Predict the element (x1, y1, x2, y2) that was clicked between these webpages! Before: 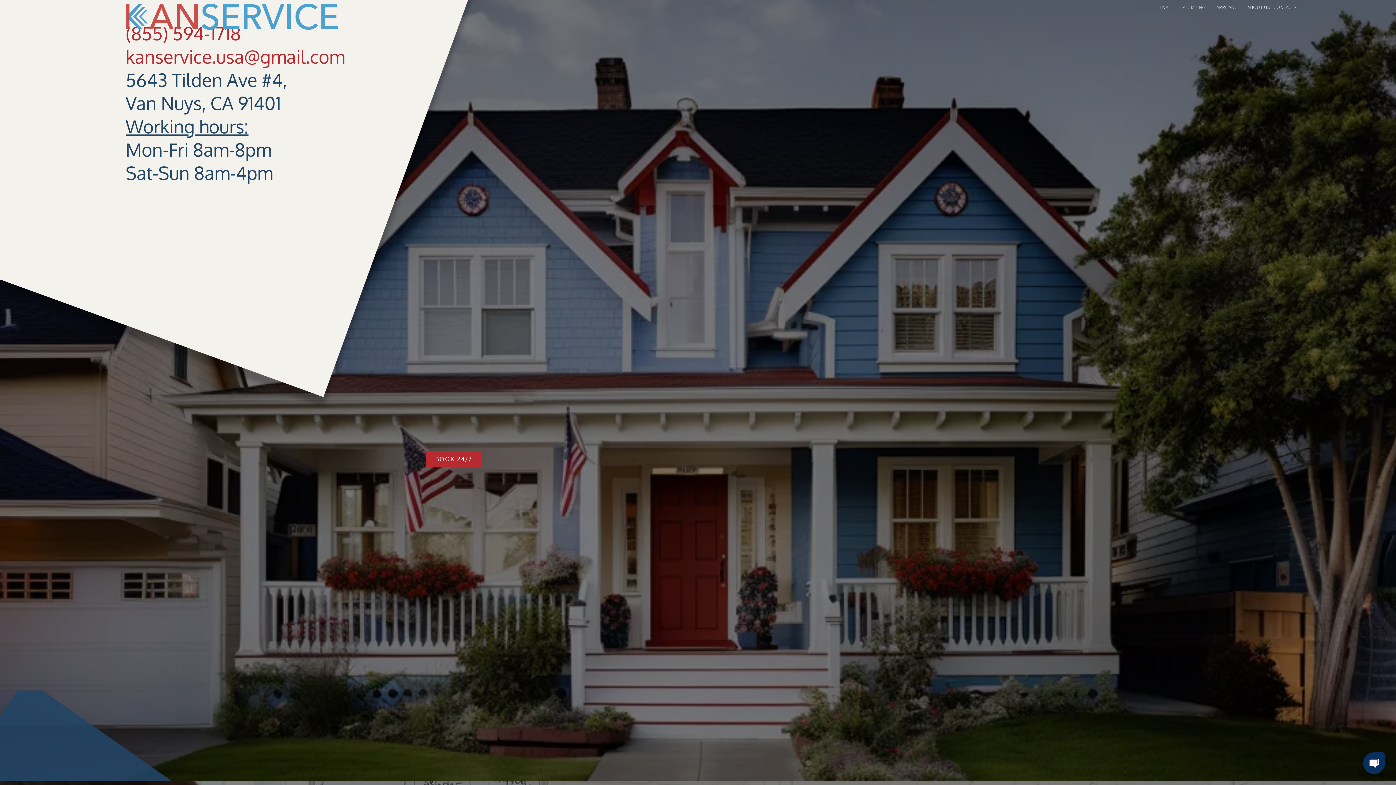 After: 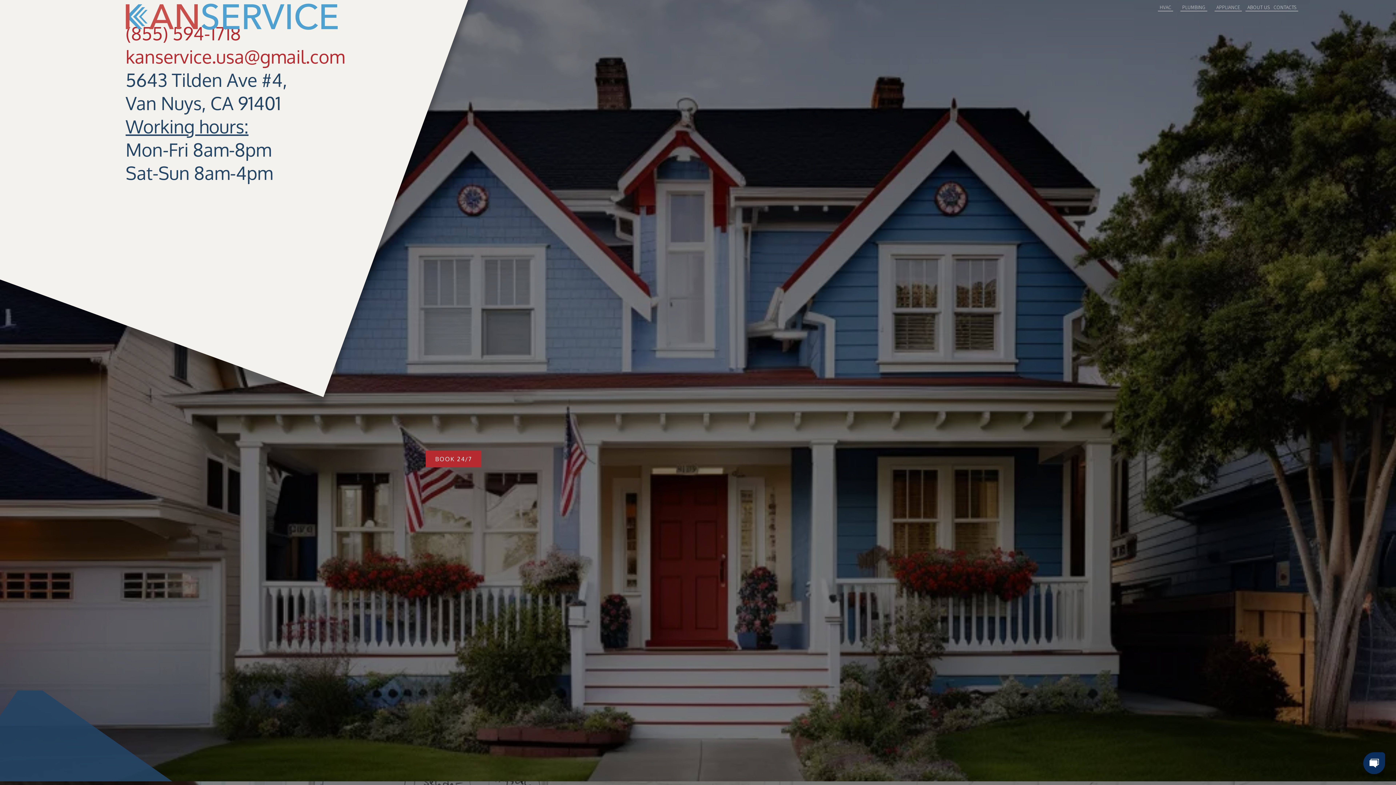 Action: label: (855) 594-1718
kanservice.usa@gmail.com
 bbox: (125, 21, 344, 68)